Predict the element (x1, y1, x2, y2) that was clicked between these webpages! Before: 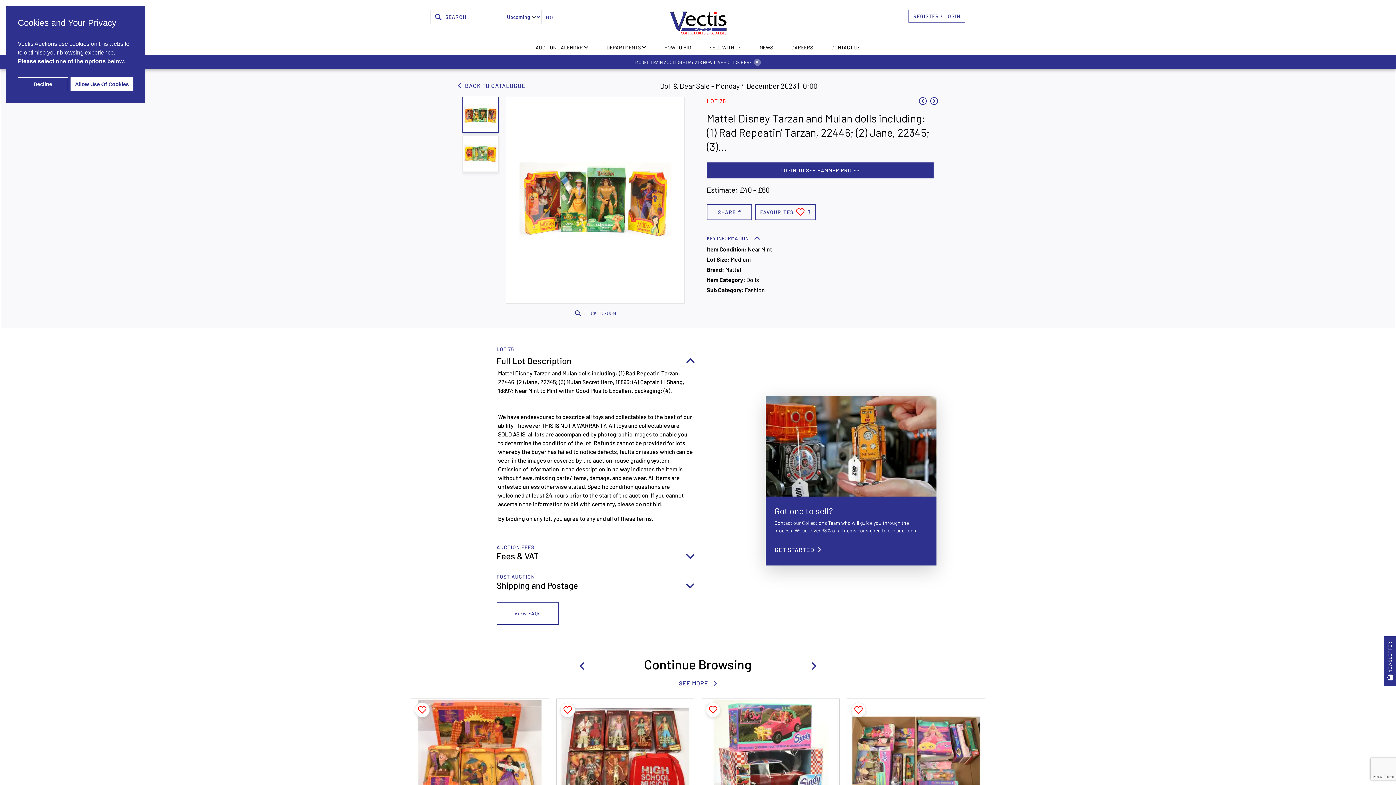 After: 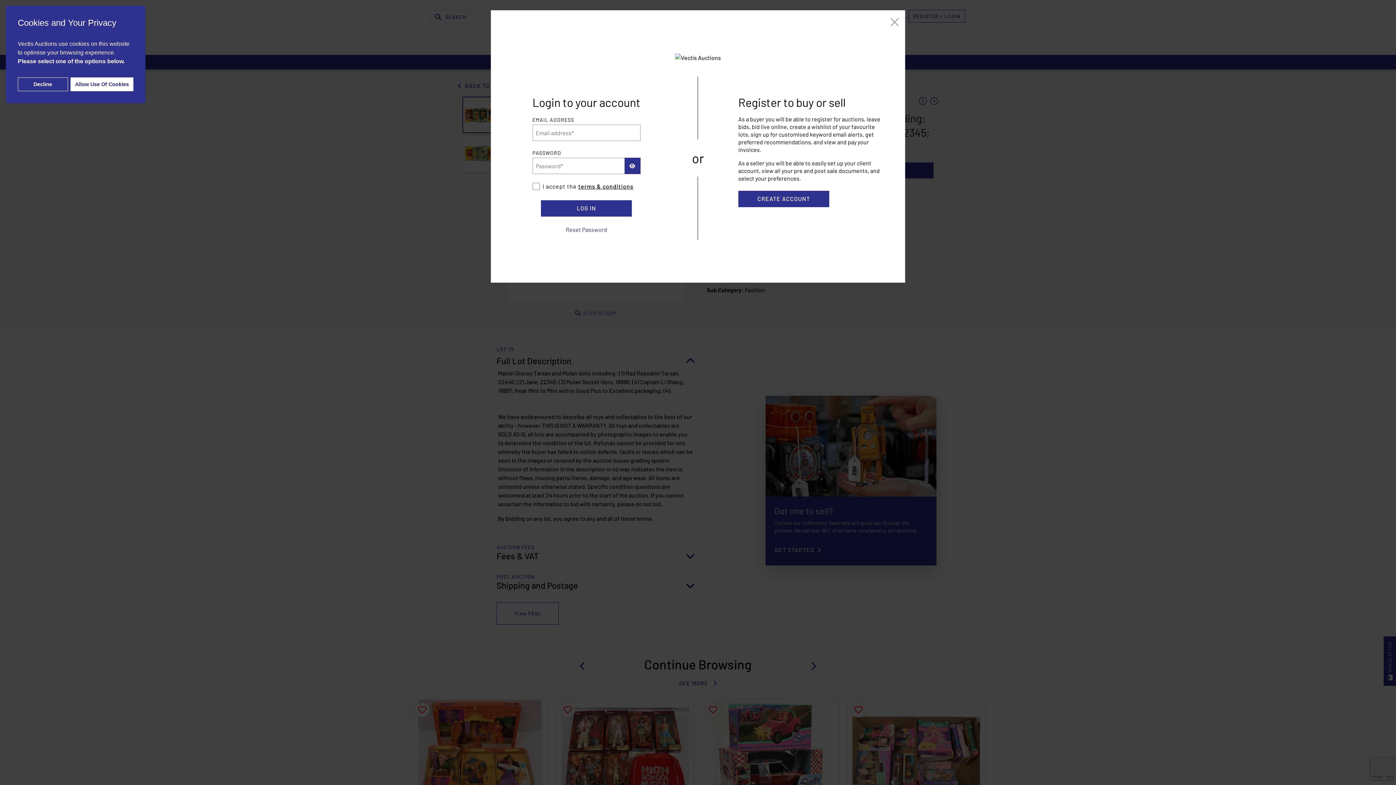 Action: bbox: (706, 162, 933, 178) label: LOGIN TO SEE HAMMER PRICES